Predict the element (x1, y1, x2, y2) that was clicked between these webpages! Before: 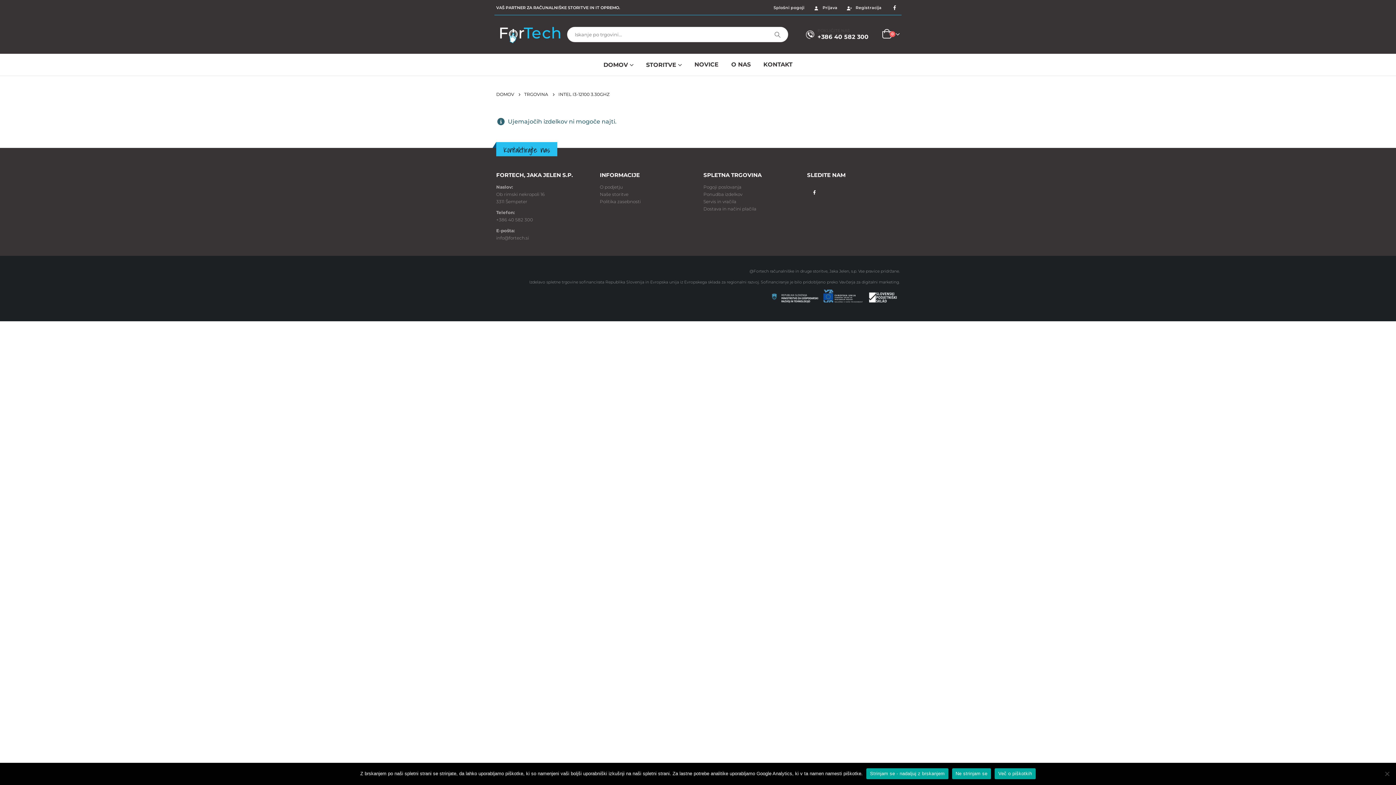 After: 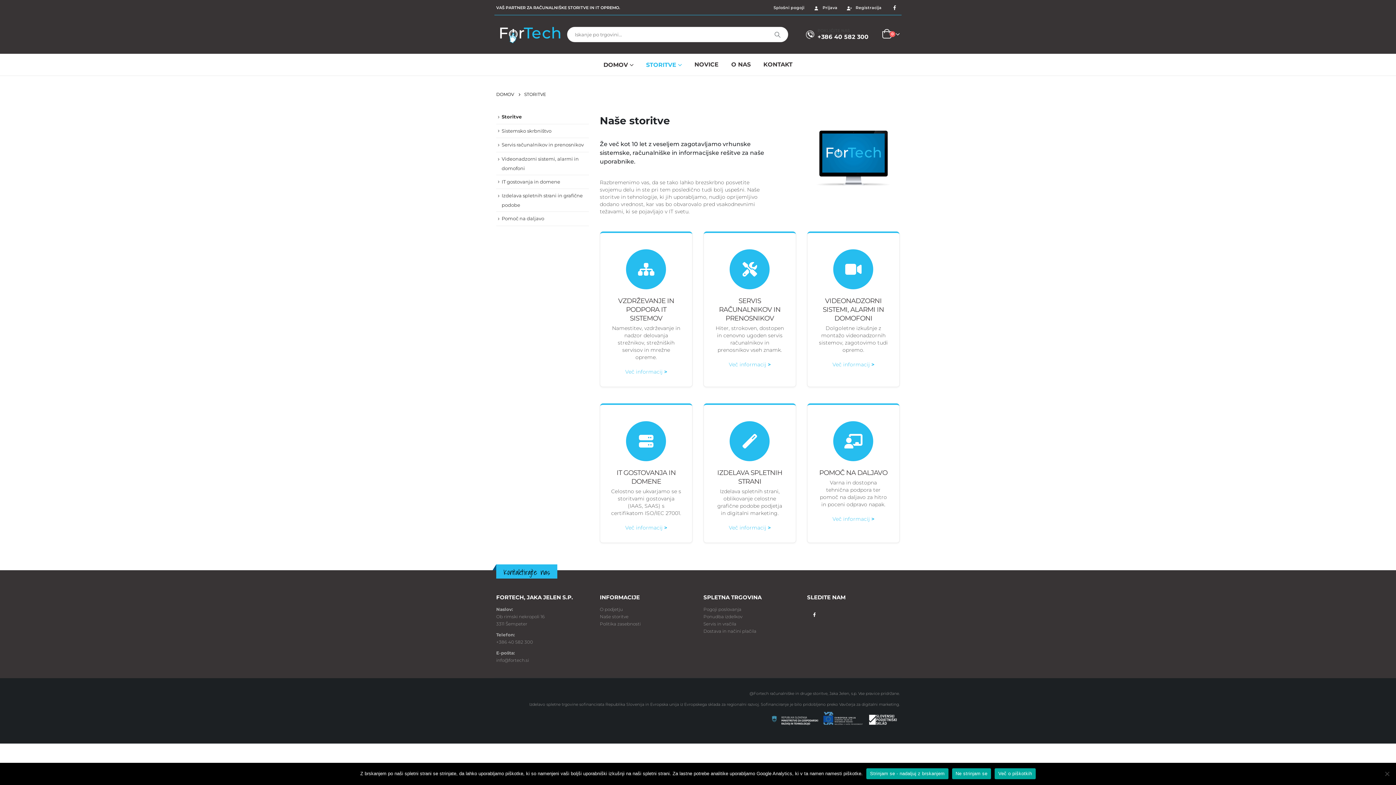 Action: label: STORITVE bbox: (646, 54, 681, 75)